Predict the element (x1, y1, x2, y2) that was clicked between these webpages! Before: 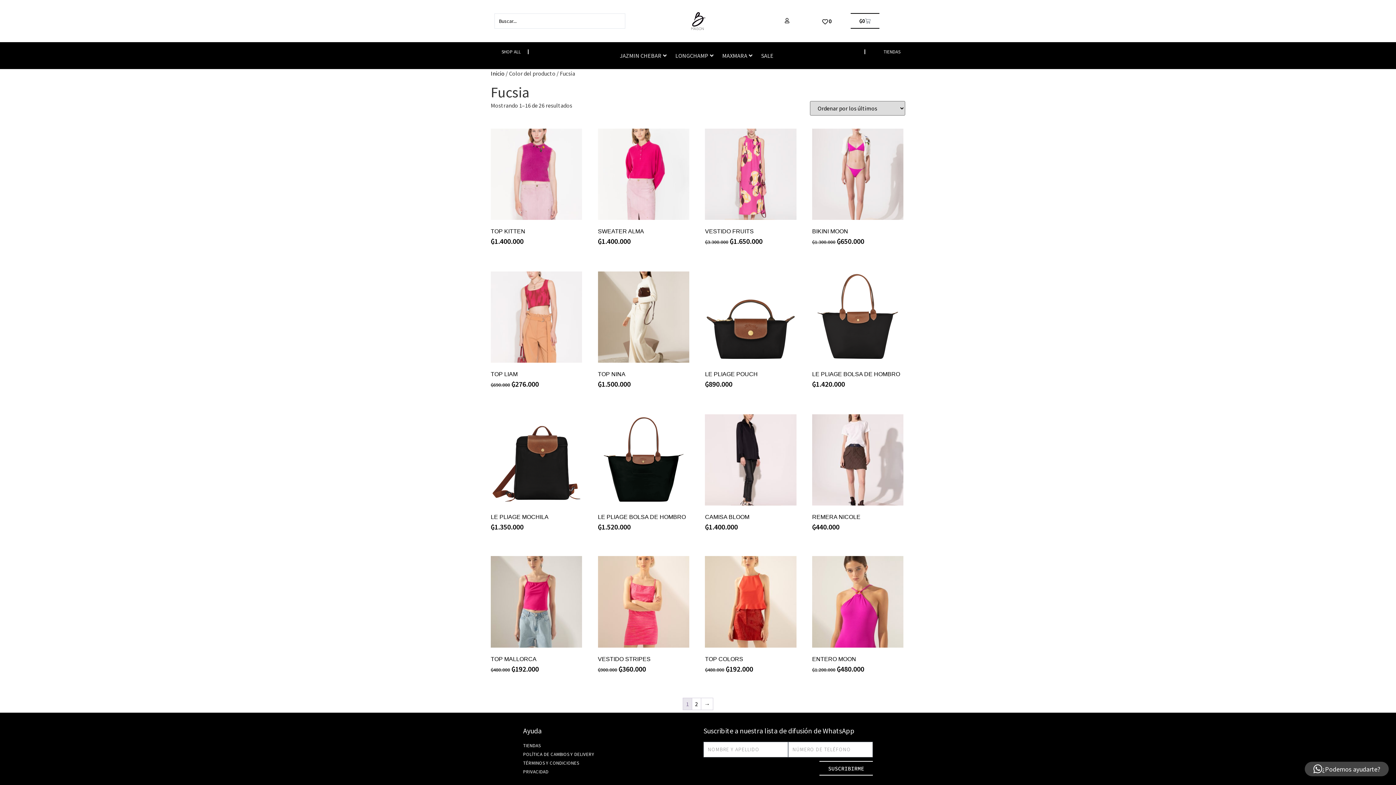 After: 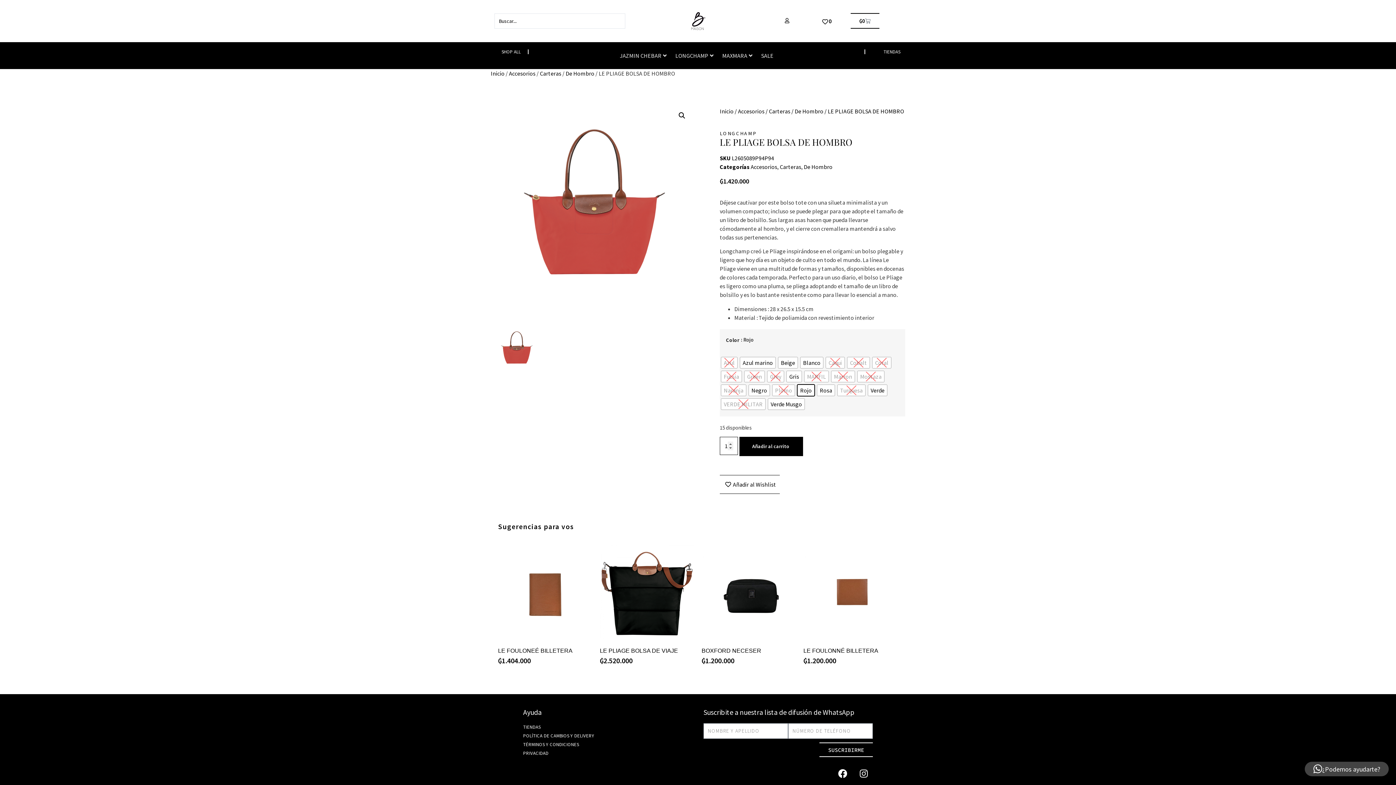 Action: bbox: (812, 371, 901, 377) label: LE PLIAGE BOLSA DE HOMBRO 